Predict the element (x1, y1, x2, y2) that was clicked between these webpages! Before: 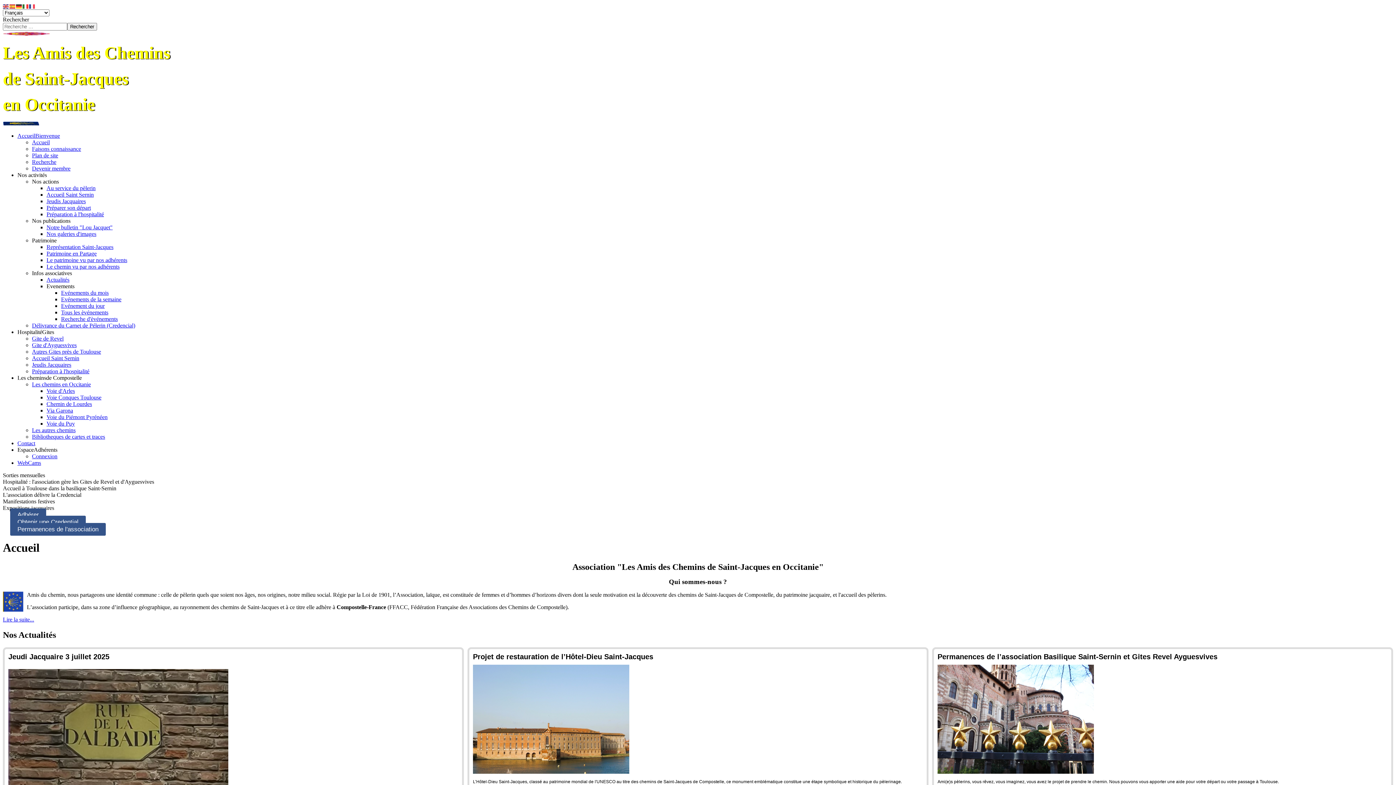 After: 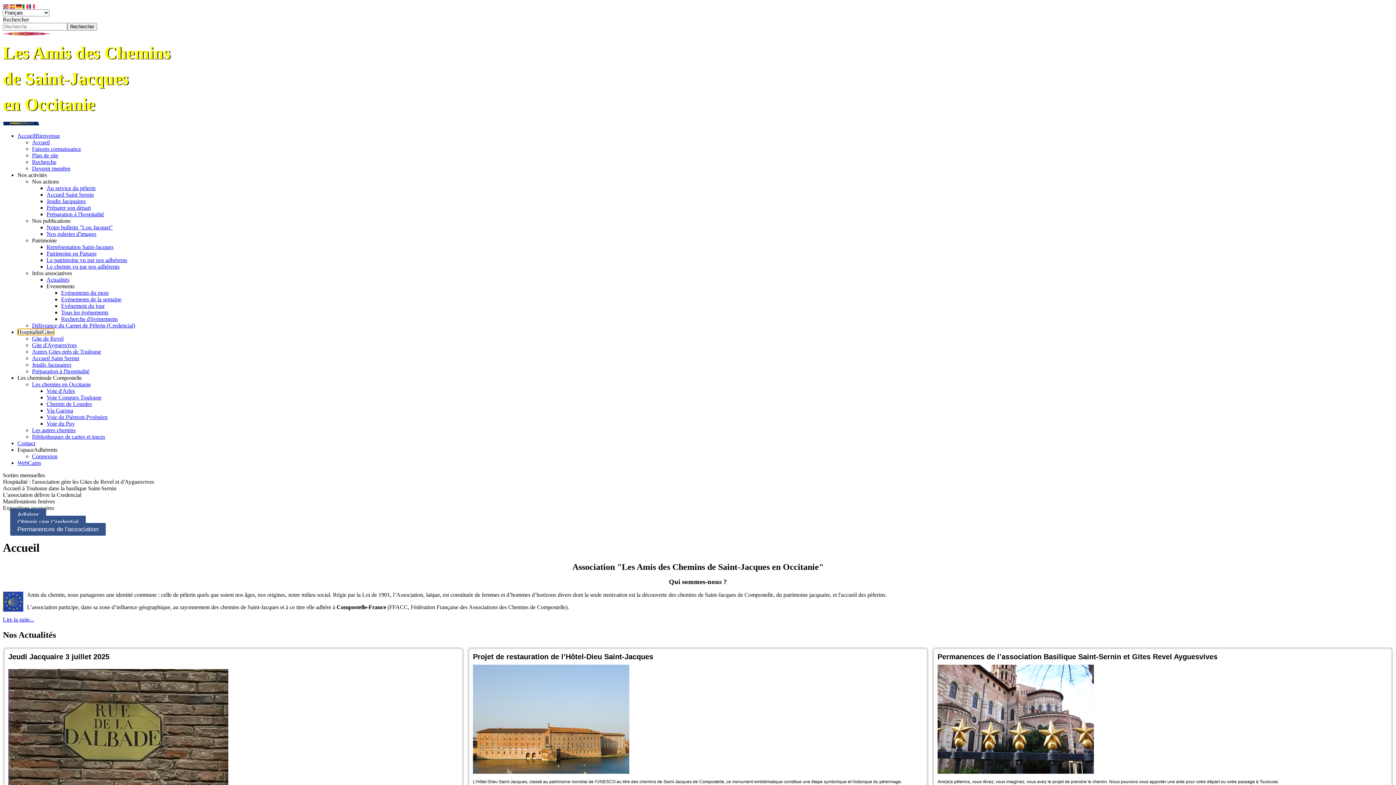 Action: bbox: (17, 329, 54, 335) label: HospitalitéGites